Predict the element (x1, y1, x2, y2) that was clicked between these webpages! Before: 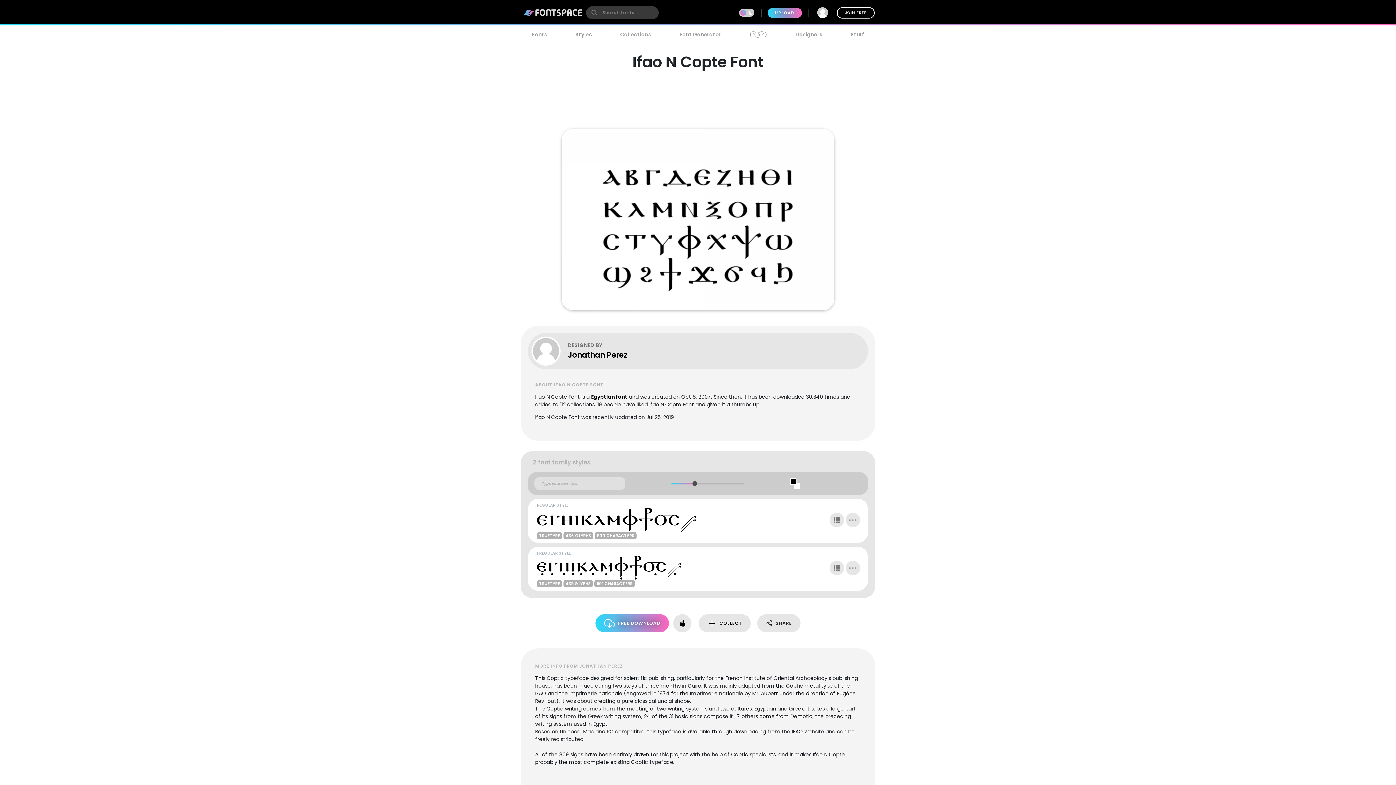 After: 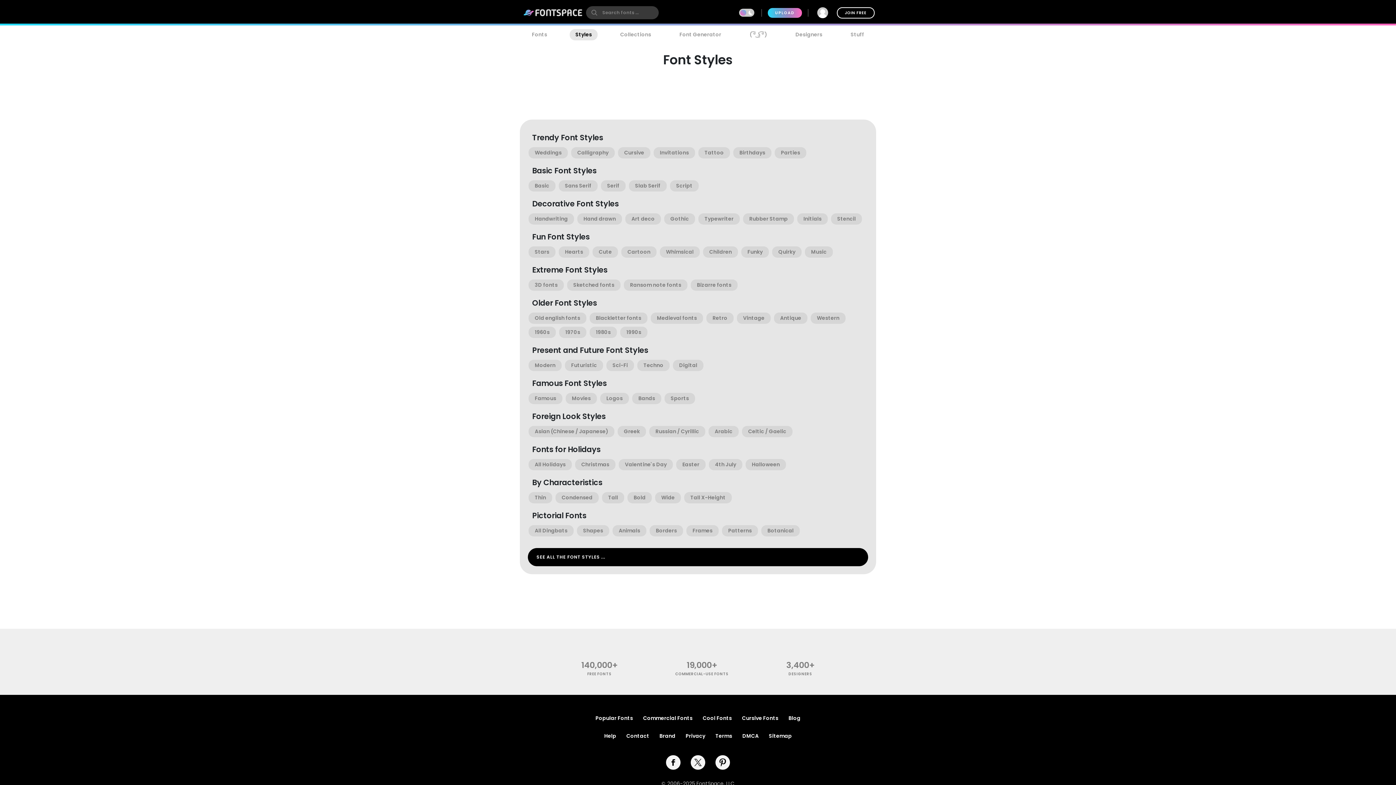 Action: label: Styles bbox: (569, 29, 597, 40)